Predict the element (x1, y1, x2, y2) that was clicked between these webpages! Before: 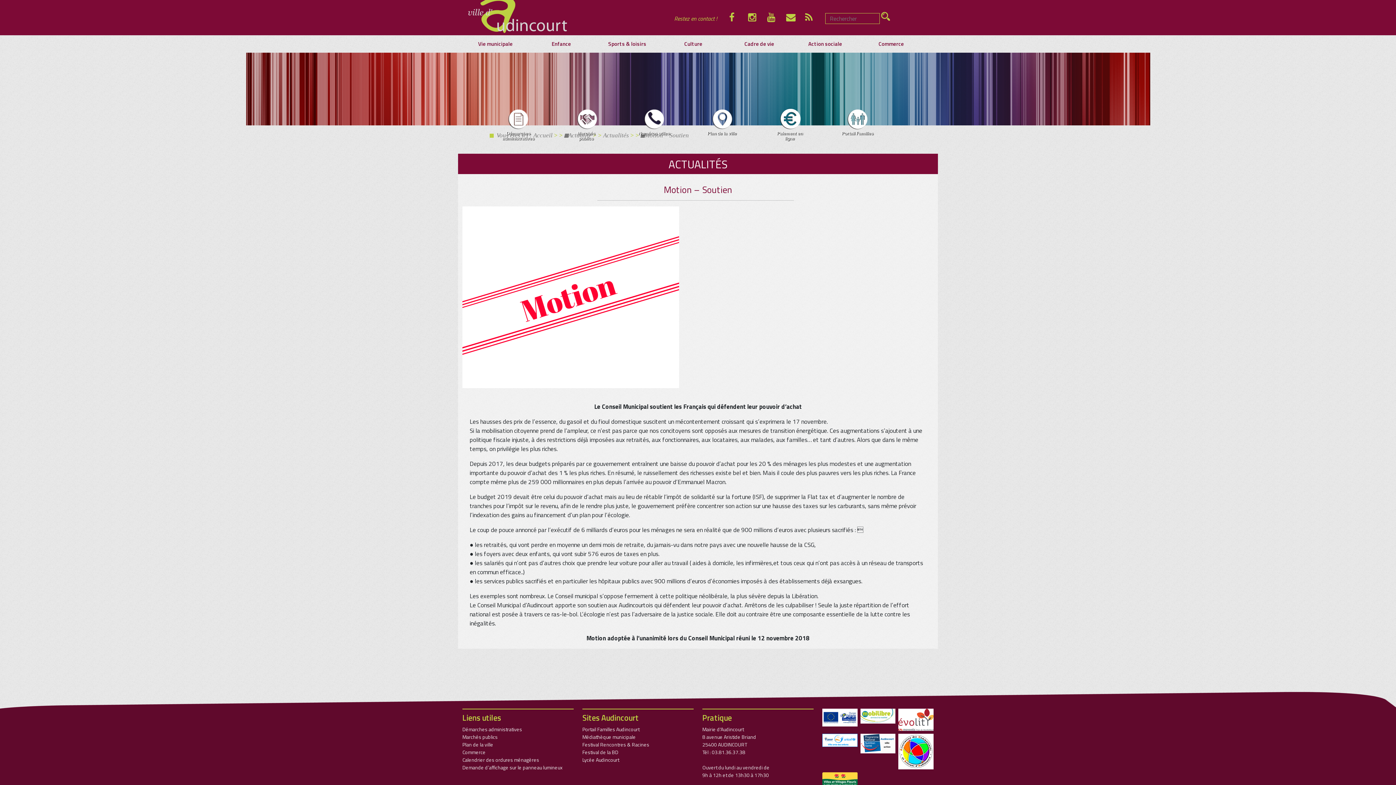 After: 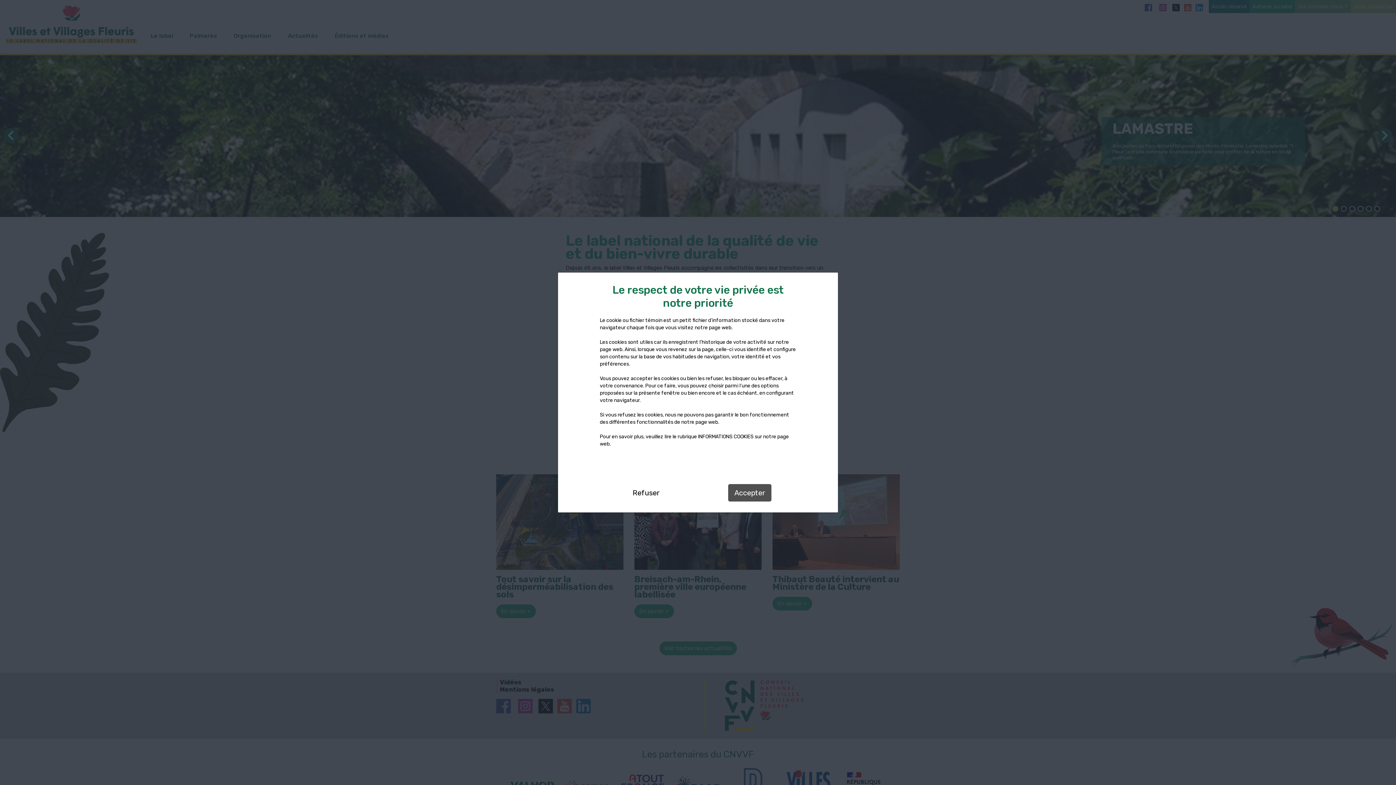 Action: bbox: (822, 774, 857, 782)